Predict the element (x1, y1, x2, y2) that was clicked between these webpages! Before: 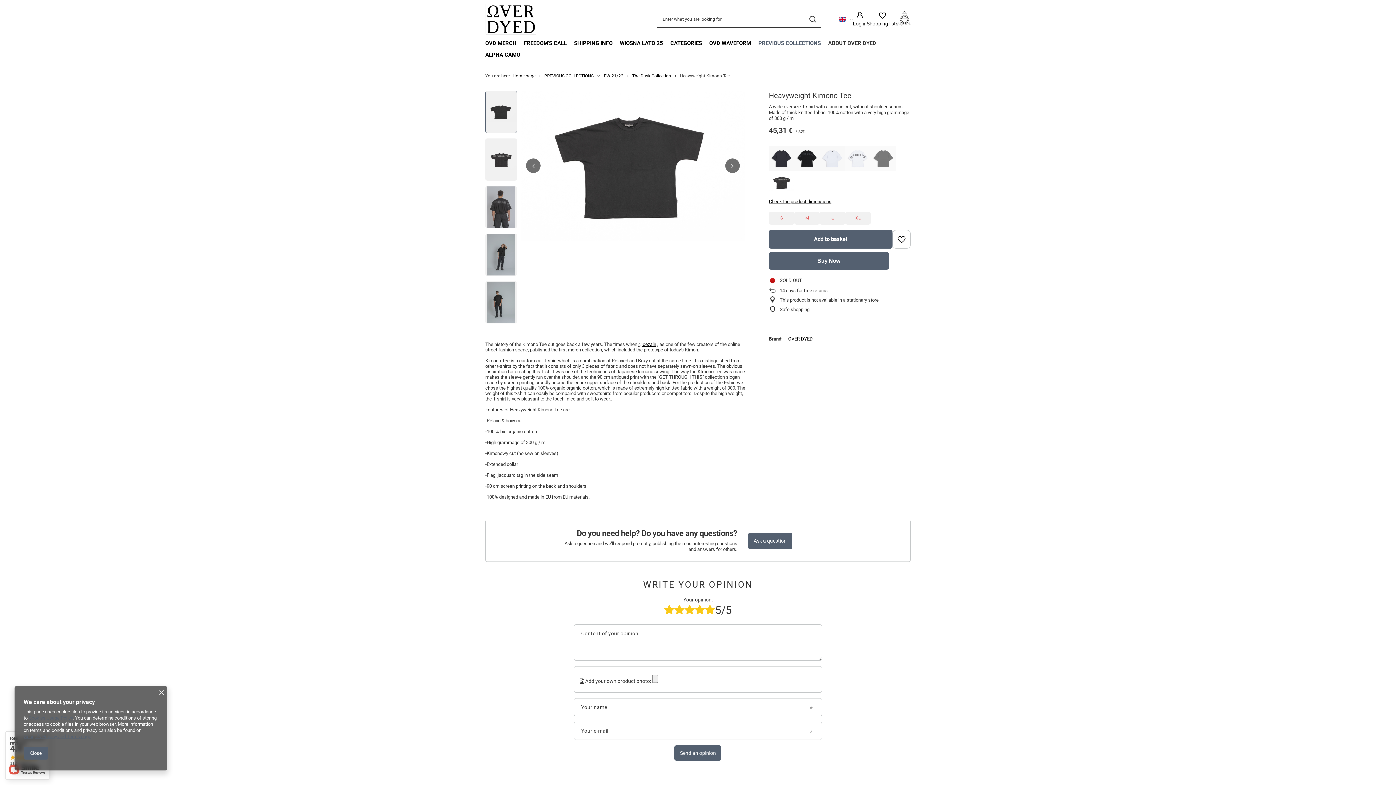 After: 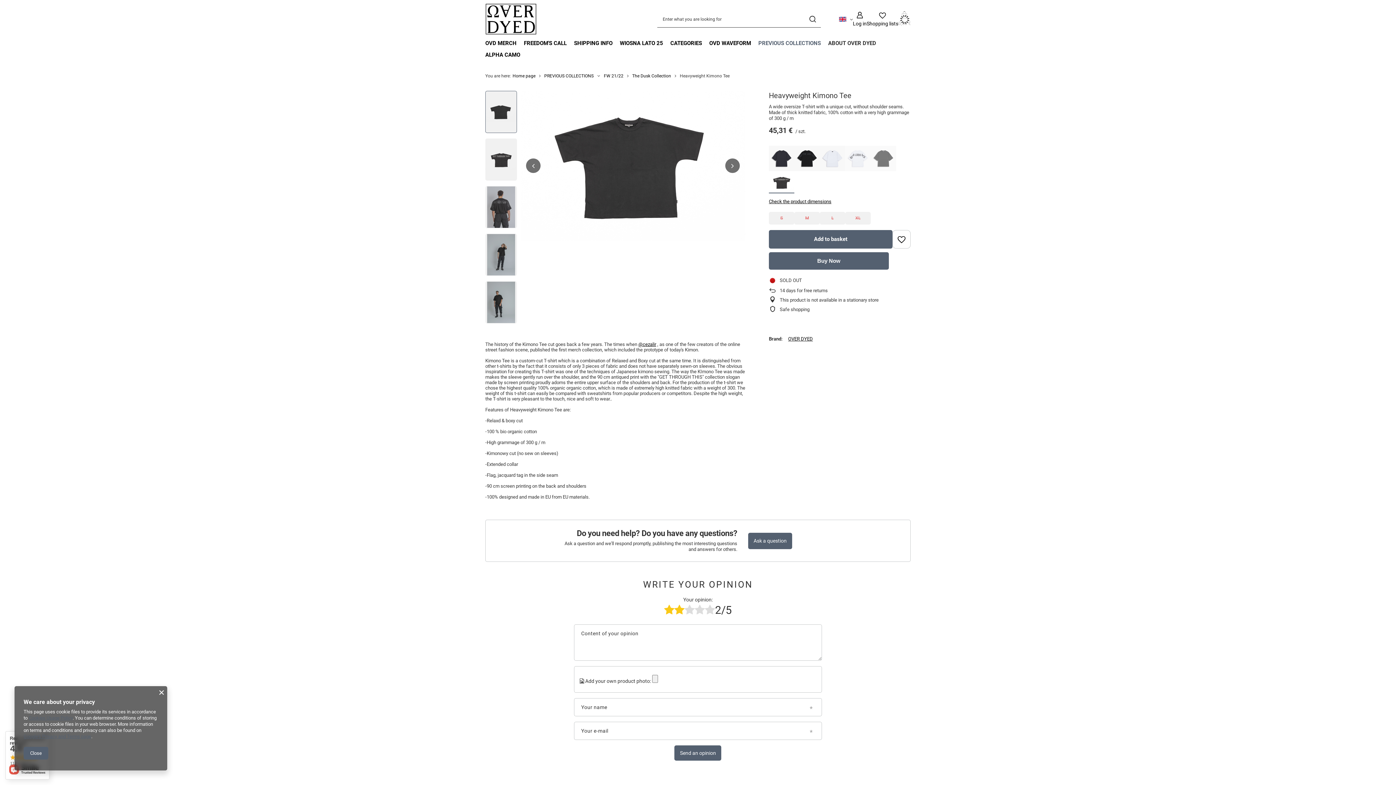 Action: bbox: (674, 603, 684, 617)